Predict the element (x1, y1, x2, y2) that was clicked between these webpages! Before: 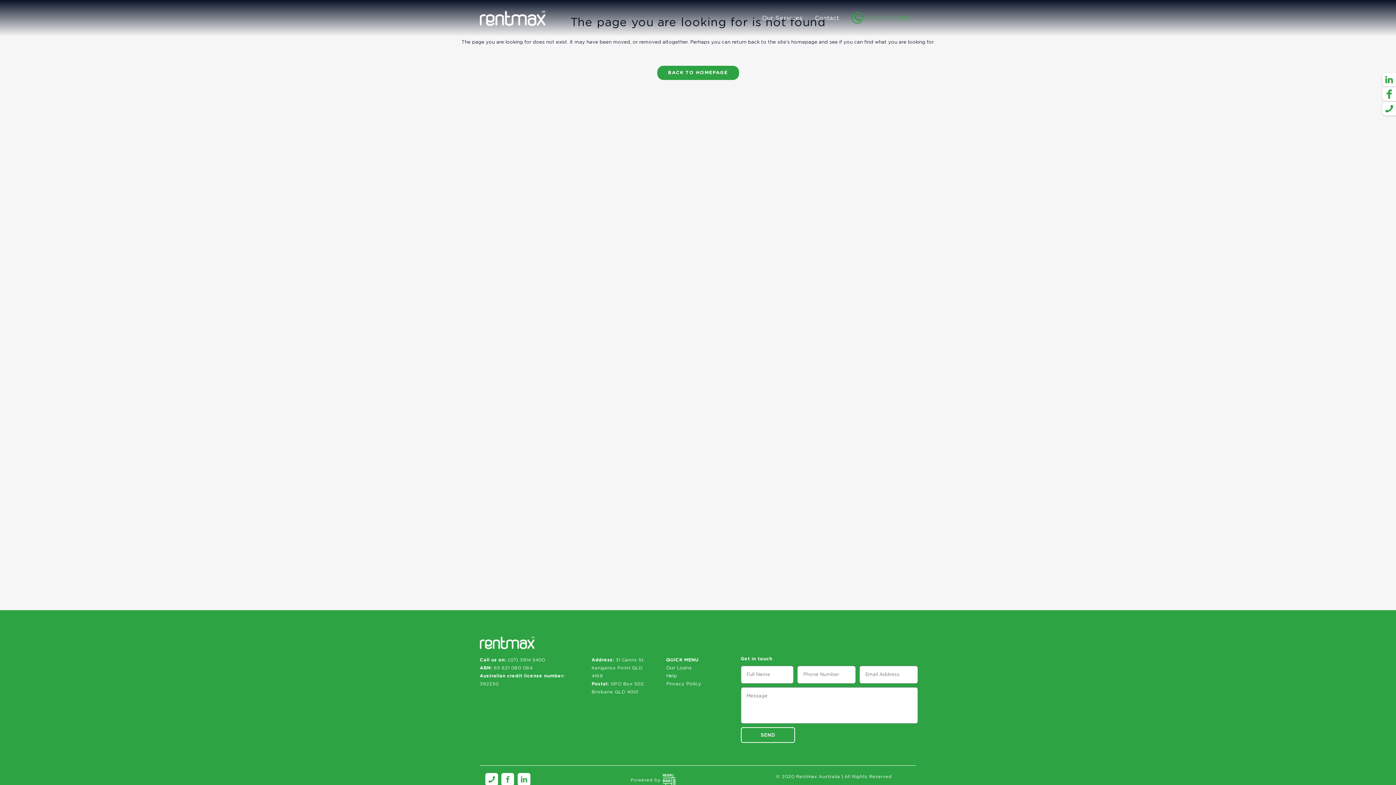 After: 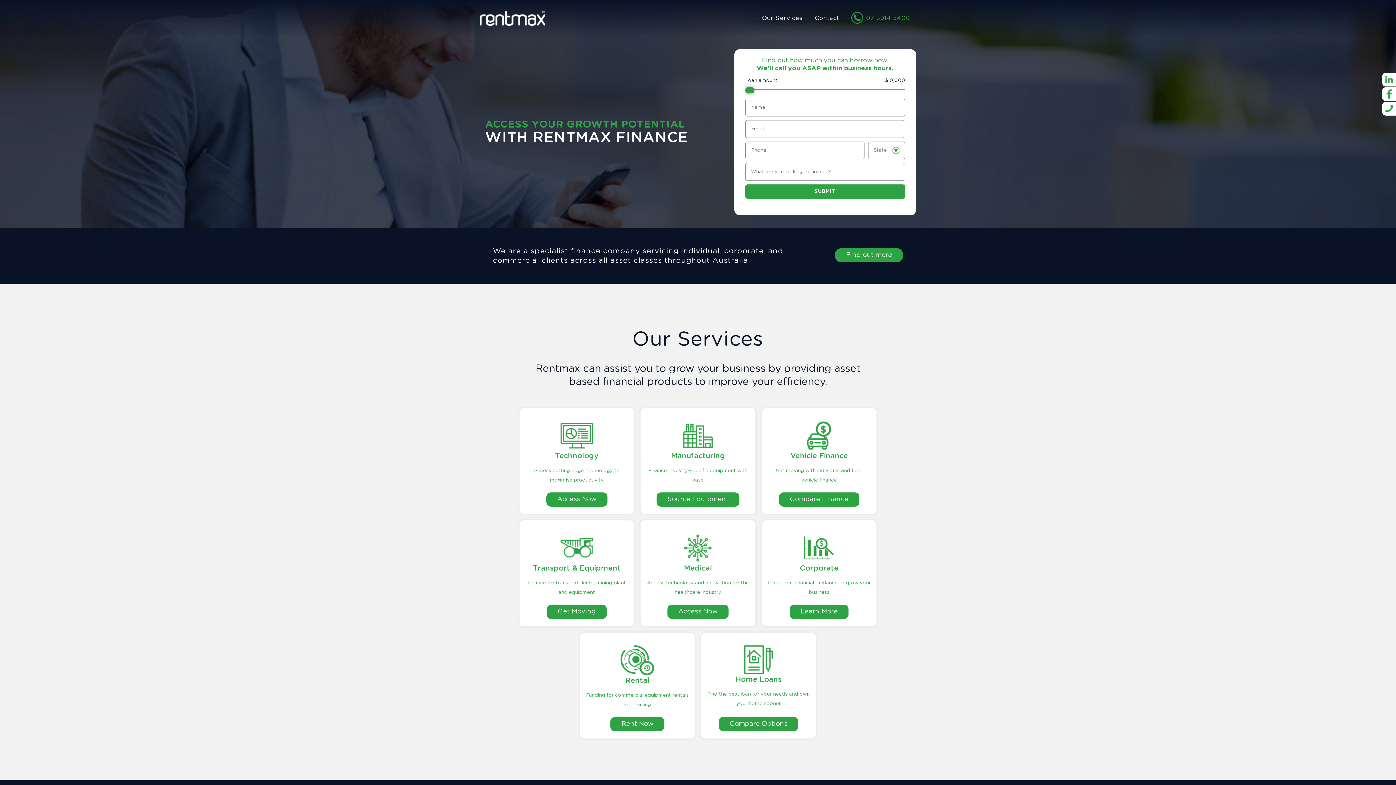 Action: label: BACK TO HOMEPAGE bbox: (657, 65, 739, 80)